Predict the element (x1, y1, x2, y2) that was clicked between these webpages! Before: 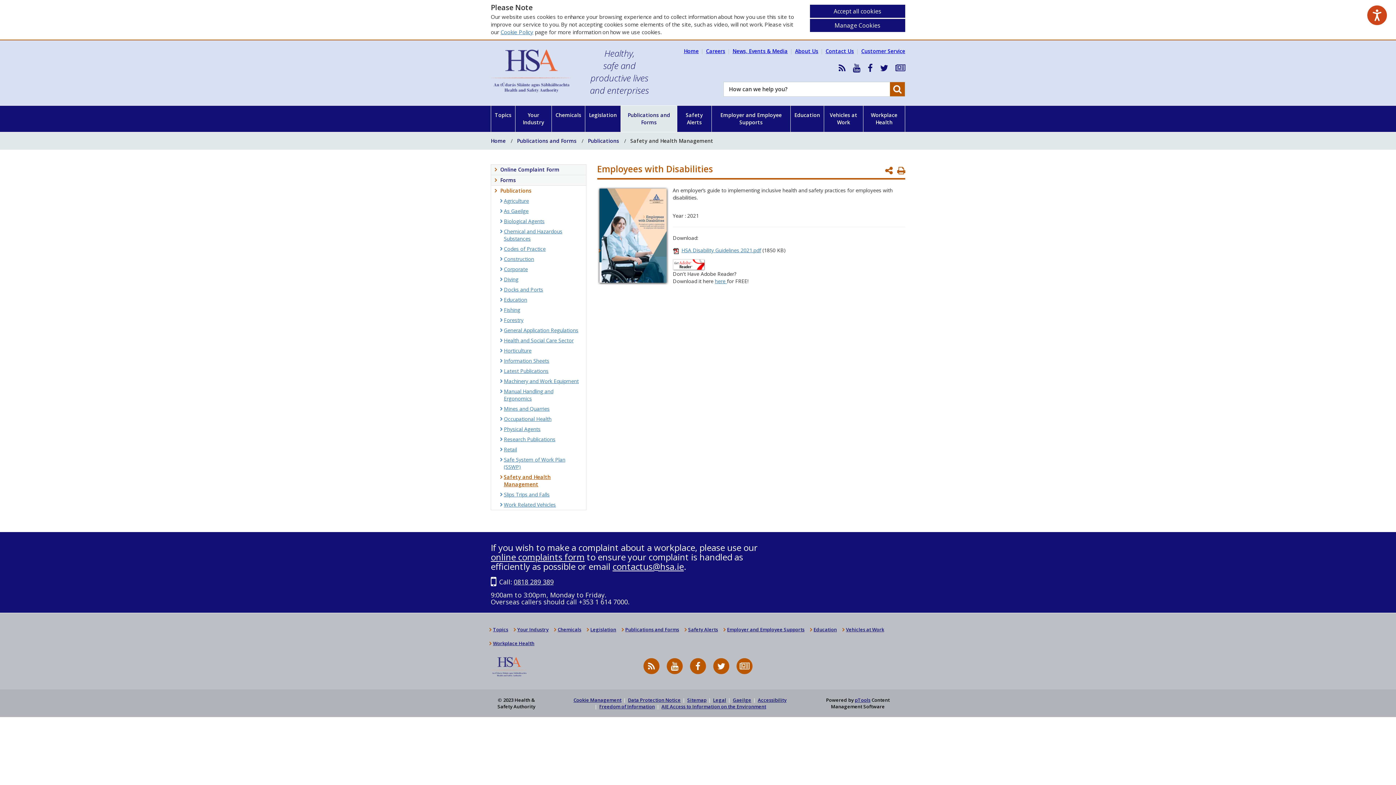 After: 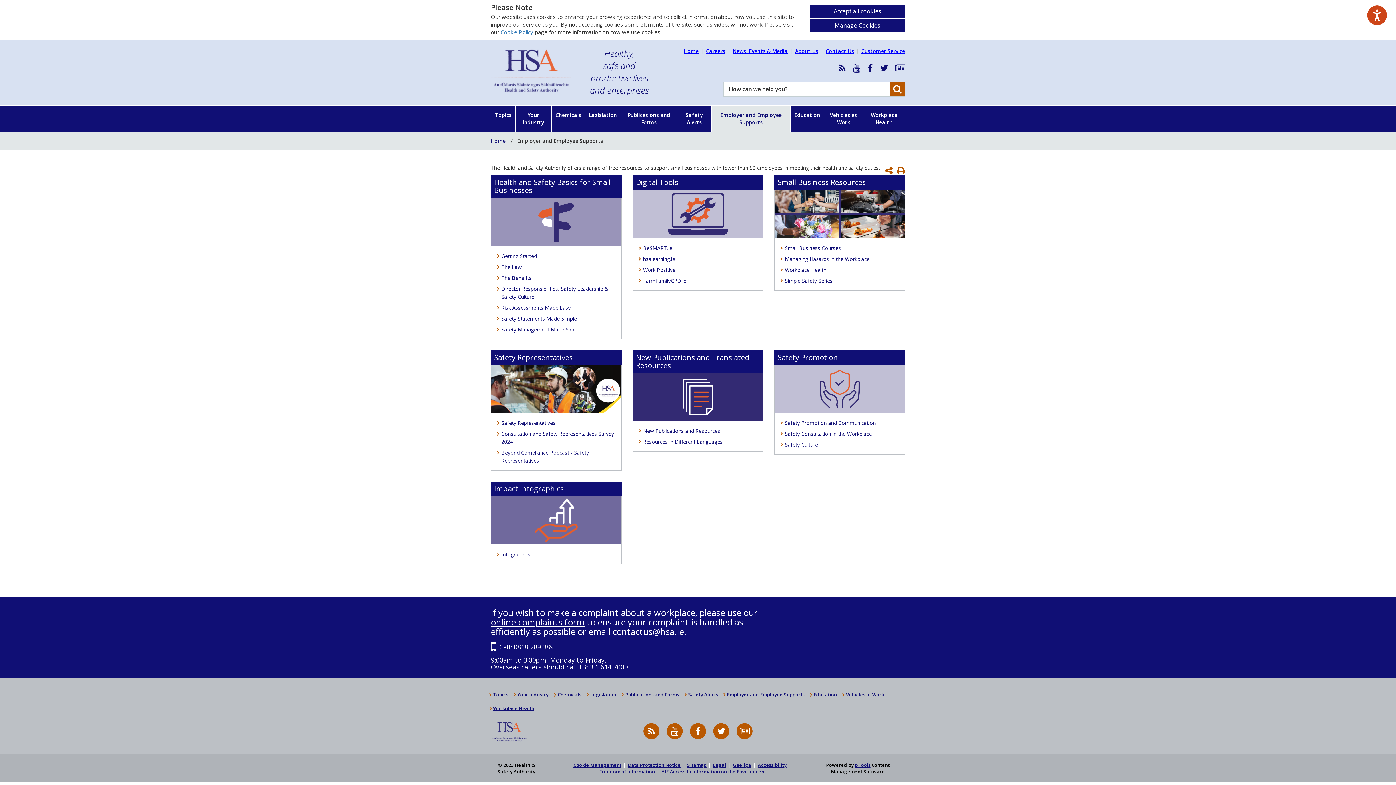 Action: bbox: (720, 623, 807, 636) label: Employer and Employee Supports